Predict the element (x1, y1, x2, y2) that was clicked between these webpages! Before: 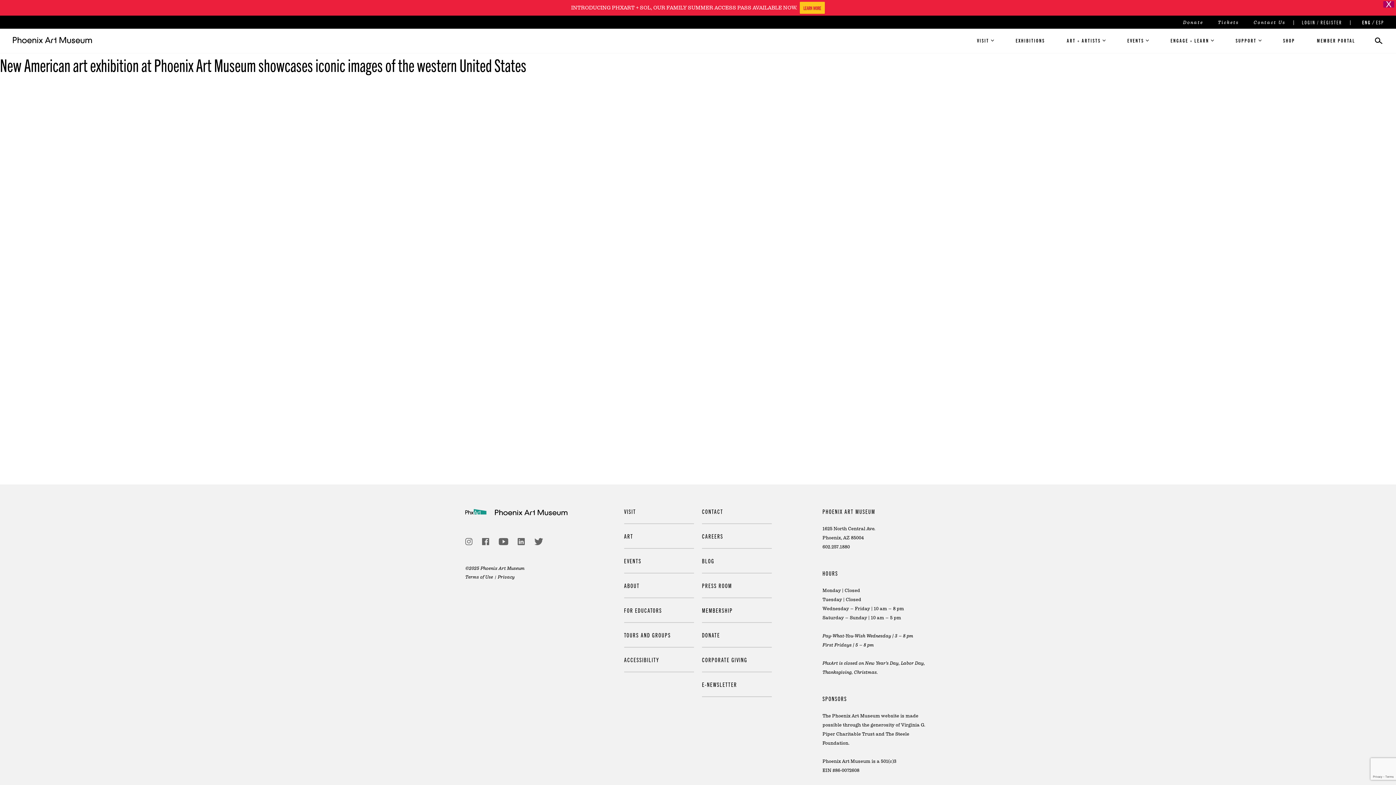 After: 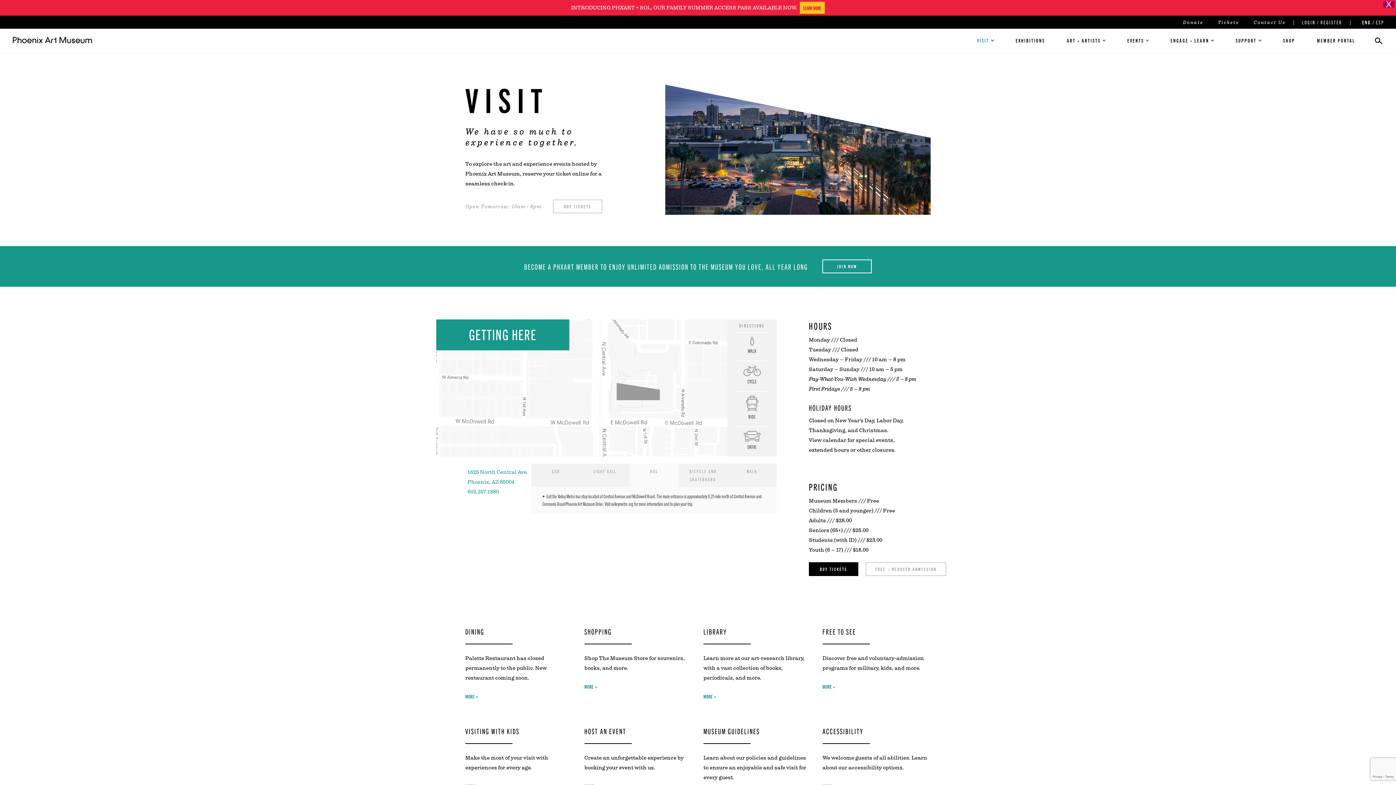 Action: bbox: (624, 506, 694, 523) label: VISIT